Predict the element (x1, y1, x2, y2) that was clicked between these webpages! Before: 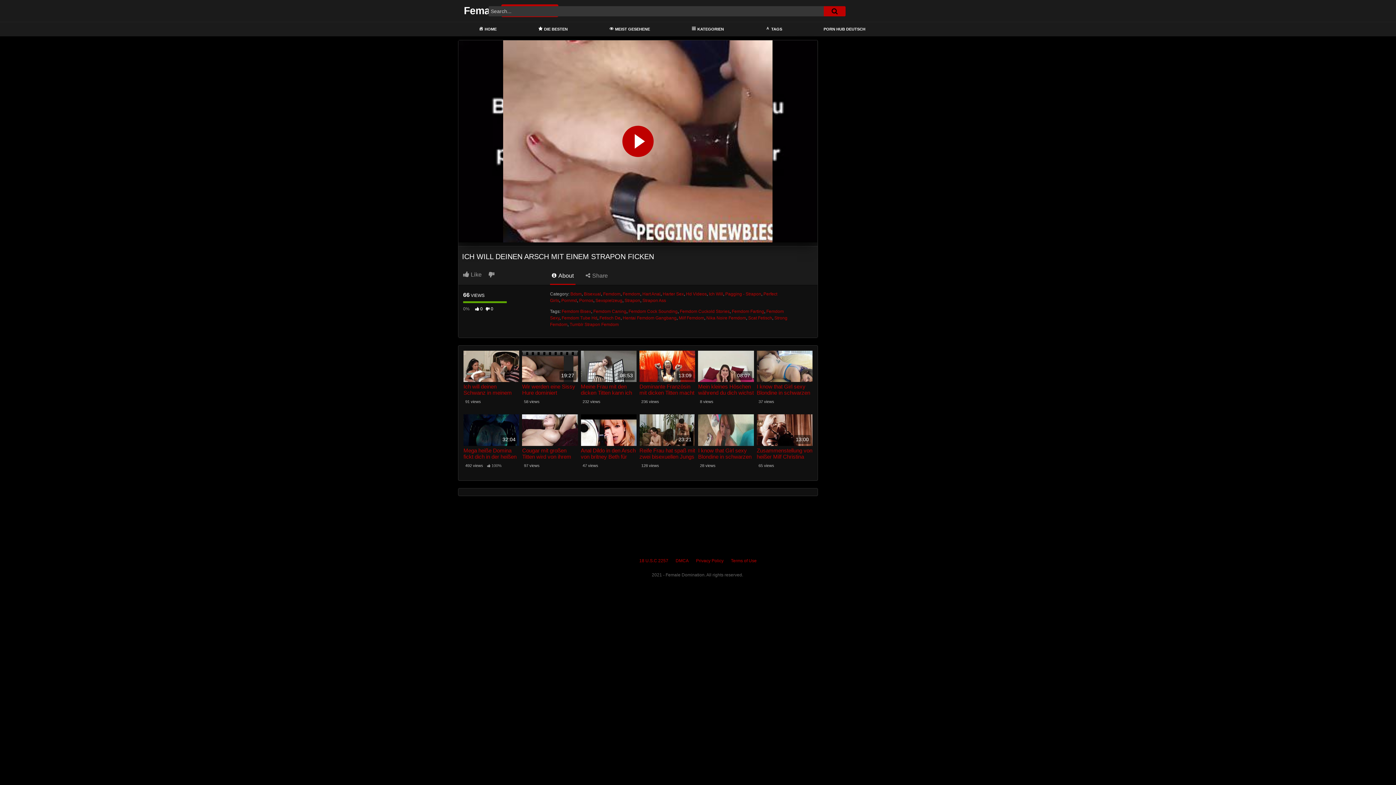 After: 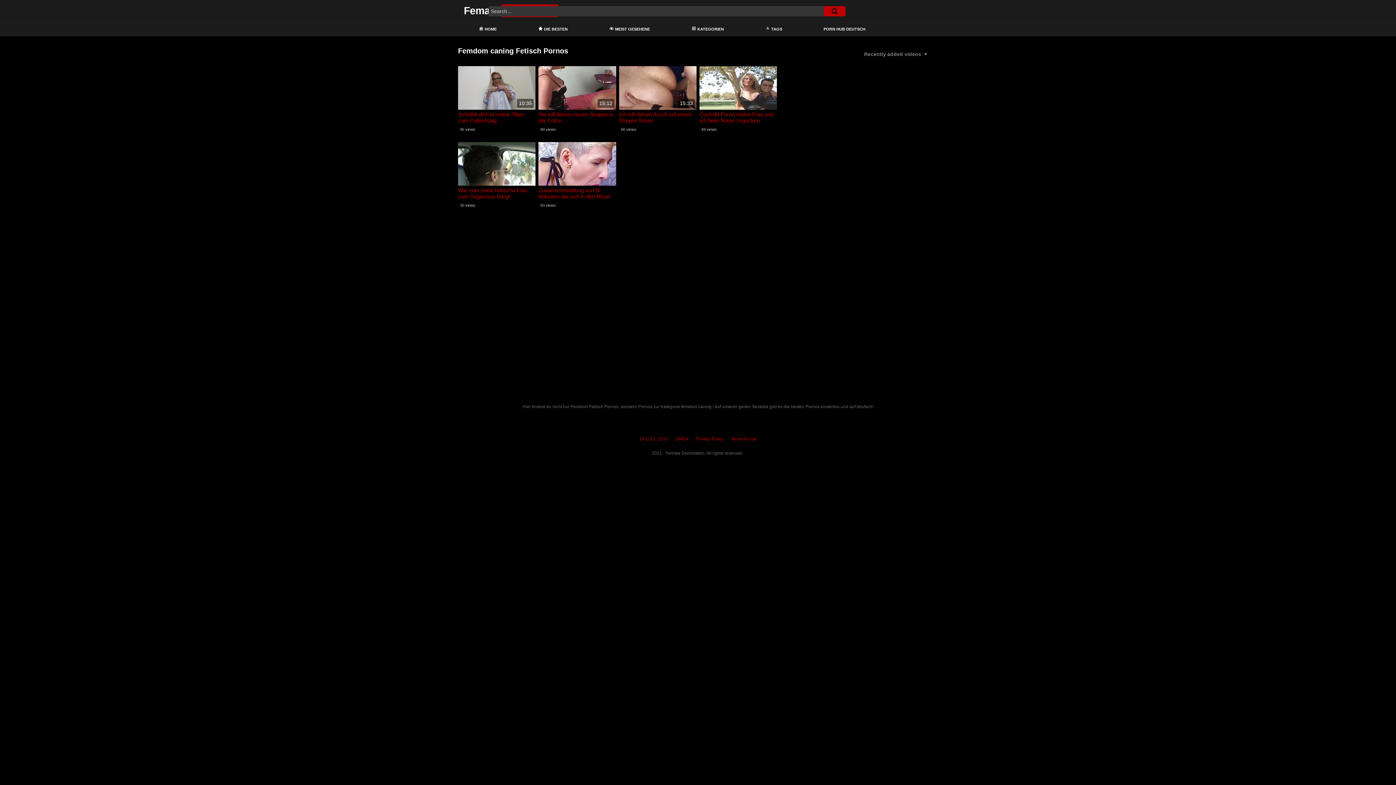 Action: label: Femdom Caning bbox: (593, 309, 626, 314)